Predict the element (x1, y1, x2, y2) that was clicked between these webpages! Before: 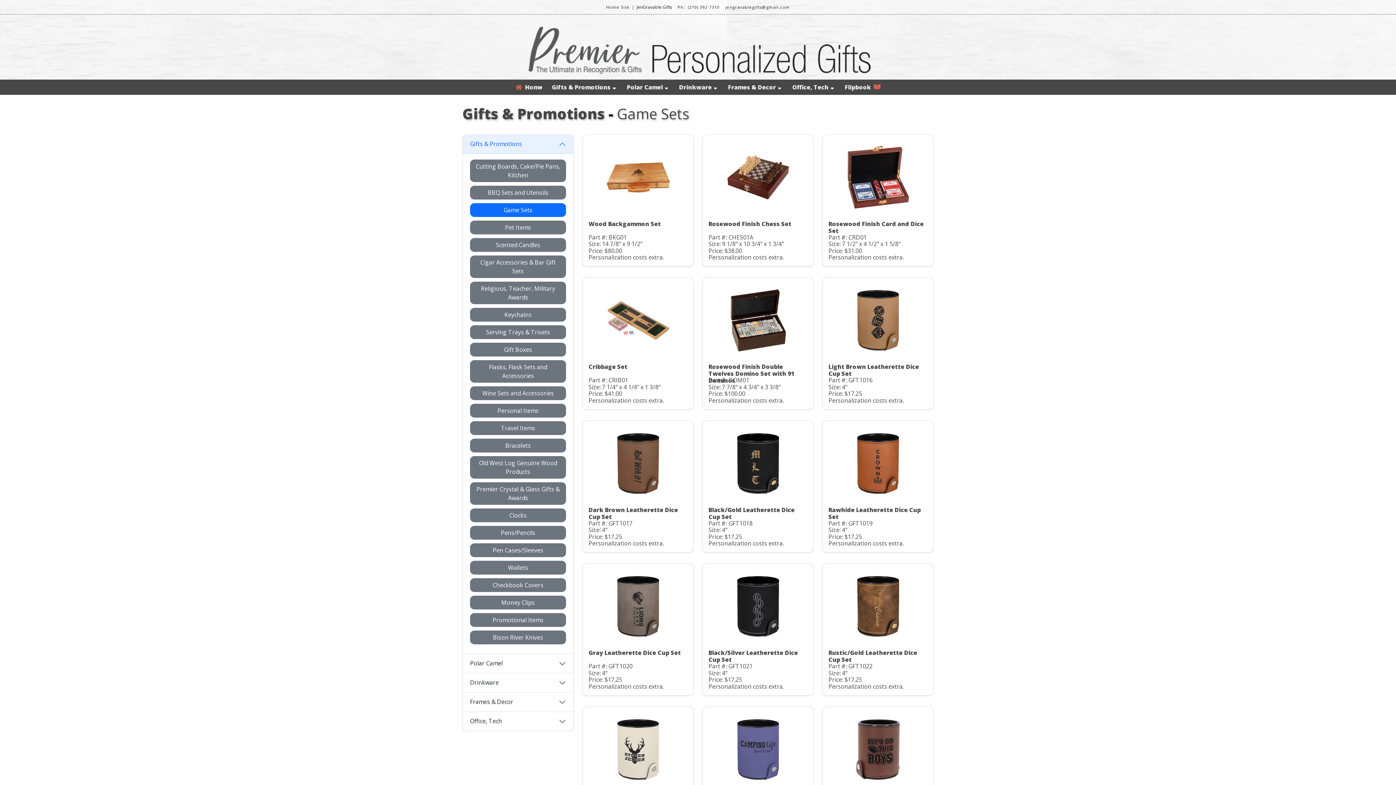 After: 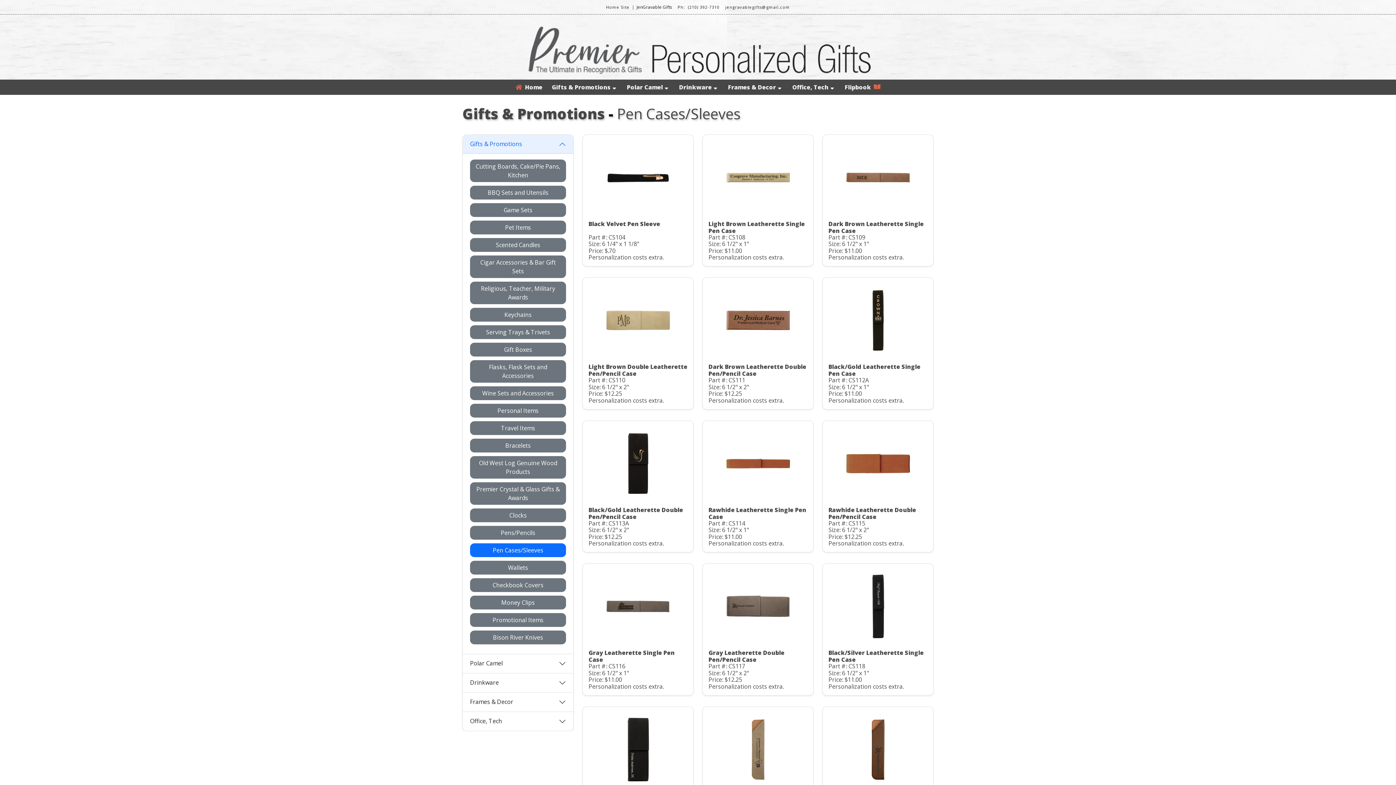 Action: label: Pen Cases/Sleeves bbox: (470, 543, 566, 557)